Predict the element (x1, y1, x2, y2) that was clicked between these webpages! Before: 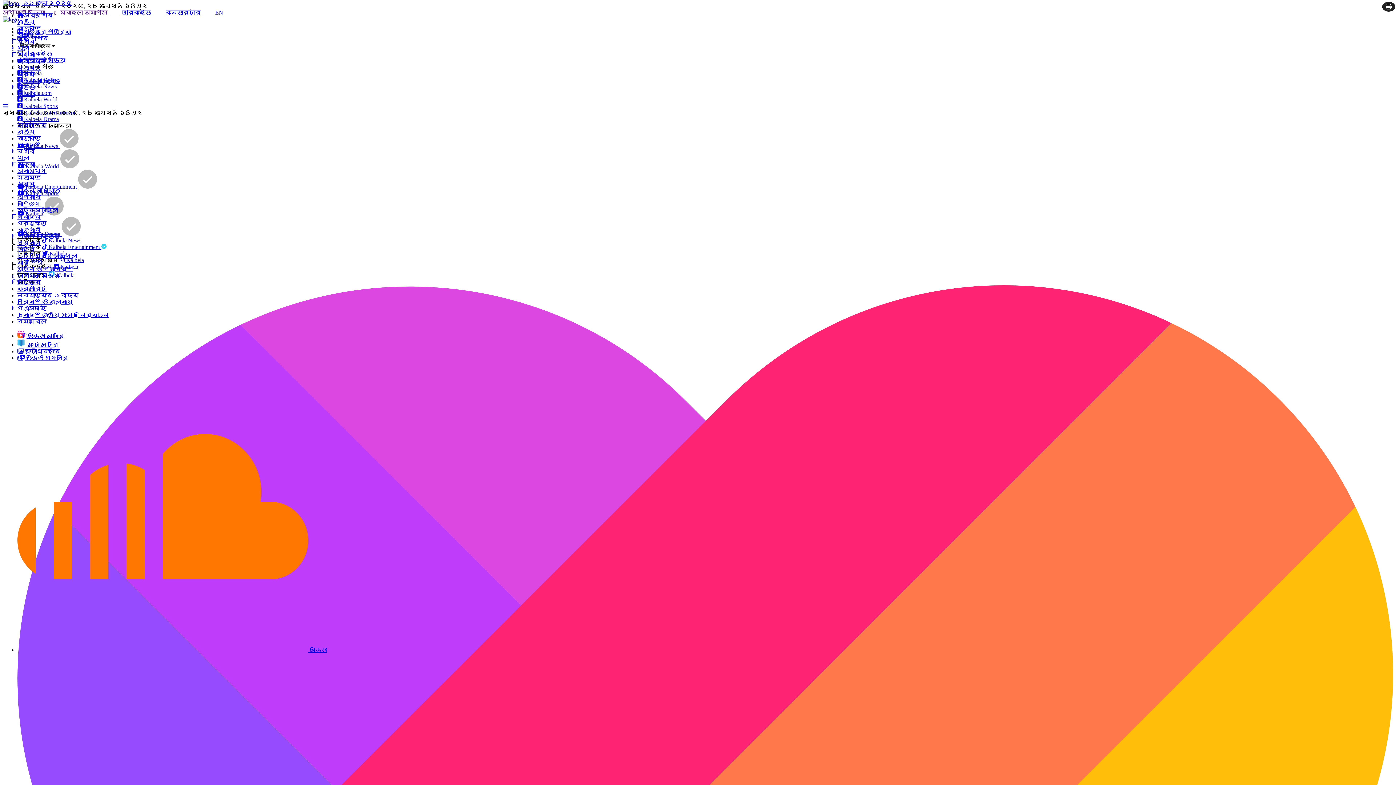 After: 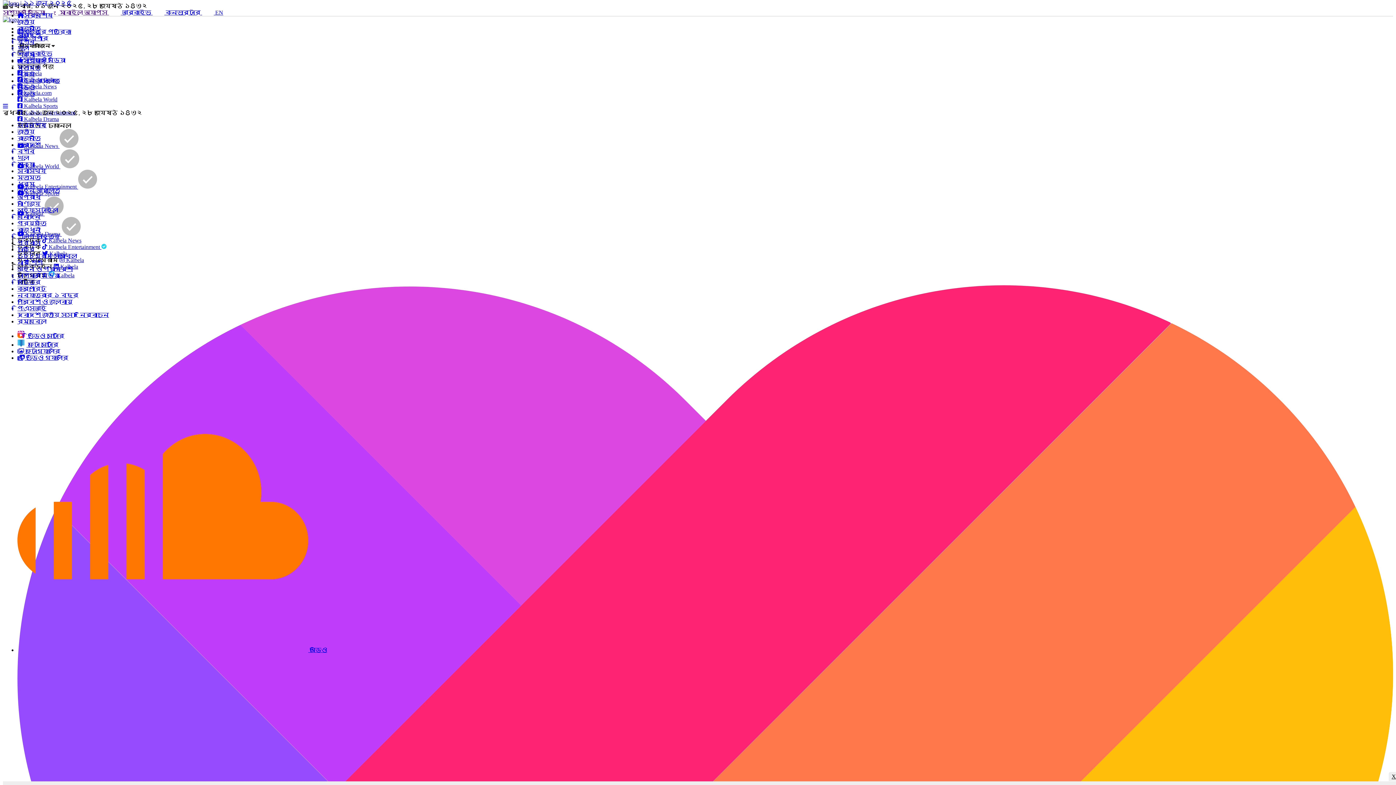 Action: label: রাজনীতি bbox: (17, 135, 40, 141)